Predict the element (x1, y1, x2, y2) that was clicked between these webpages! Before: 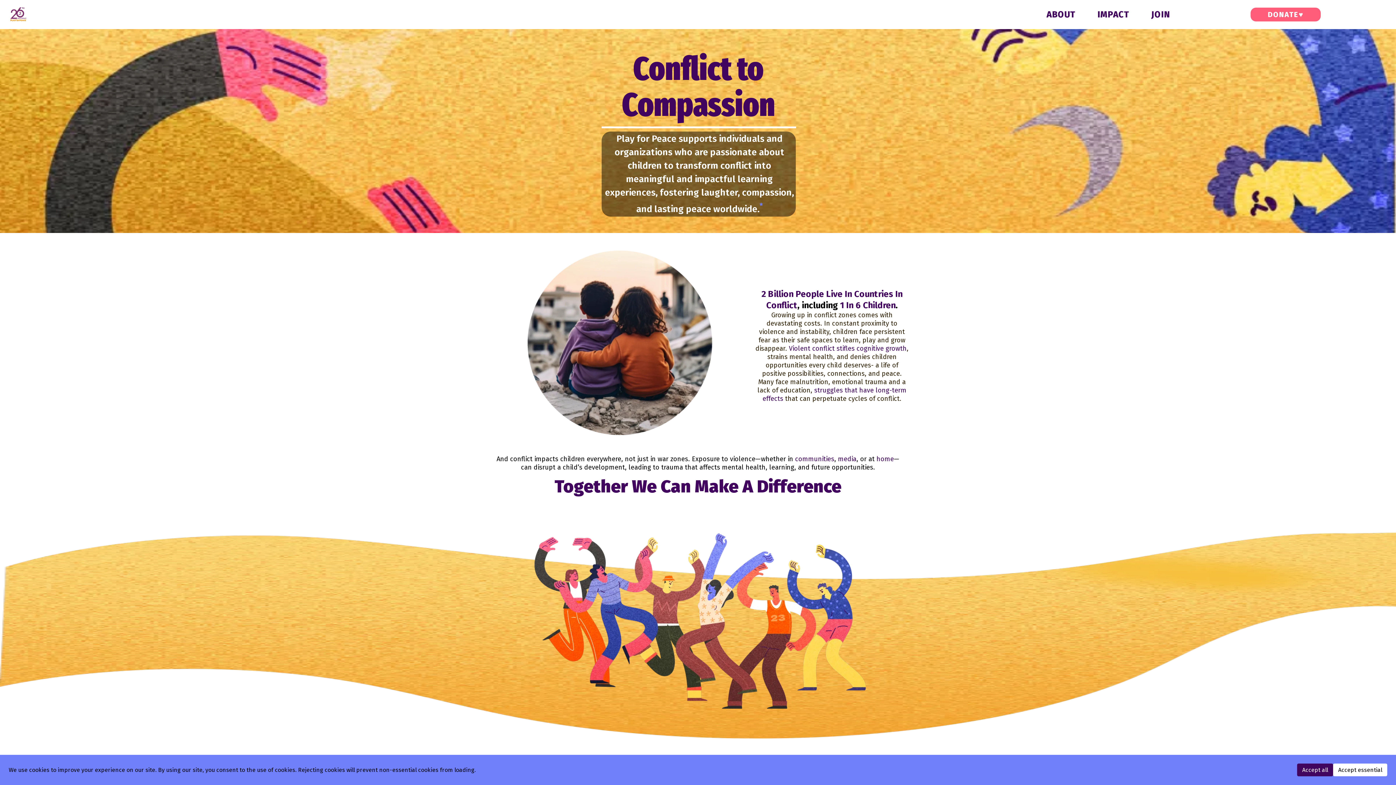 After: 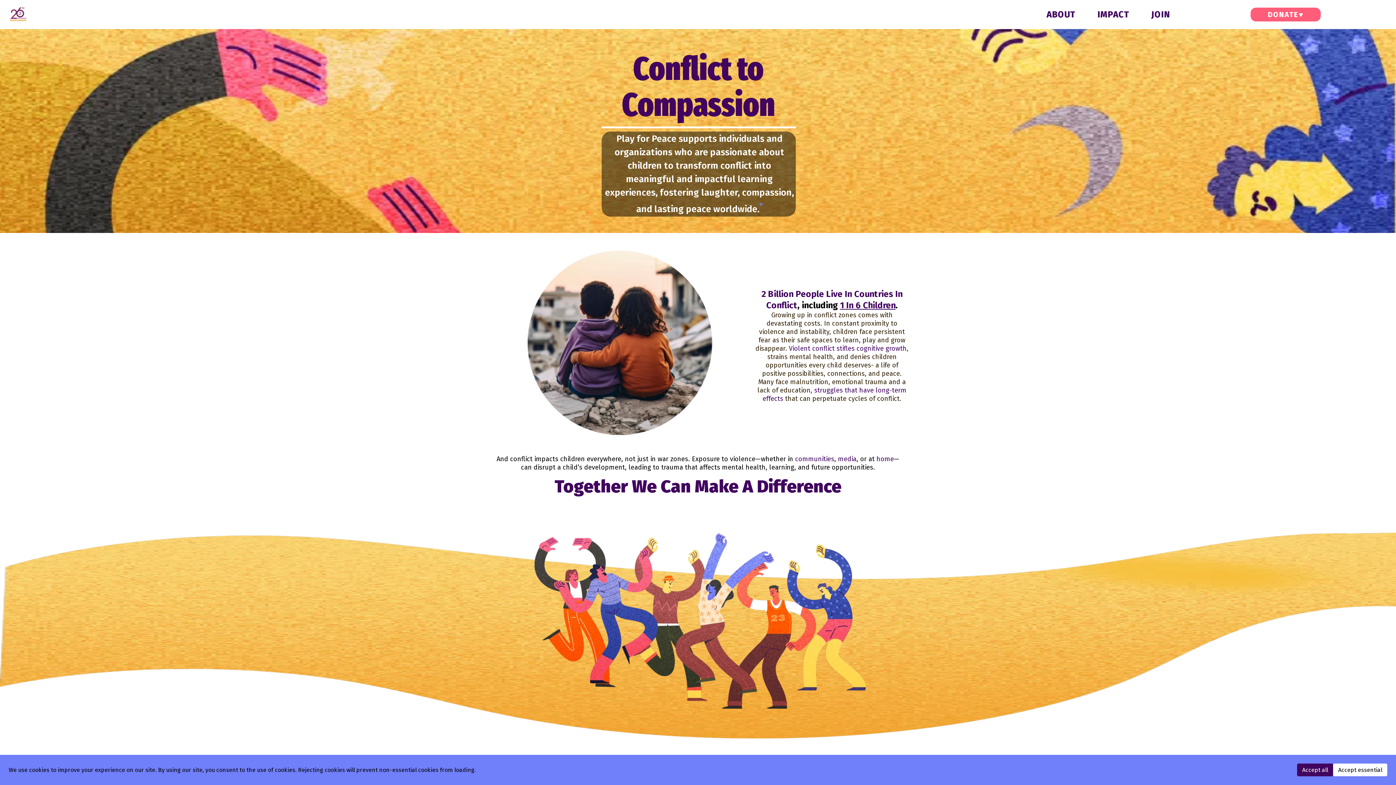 Action: bbox: (840, 300, 895, 310) label: 1 In 6 Children